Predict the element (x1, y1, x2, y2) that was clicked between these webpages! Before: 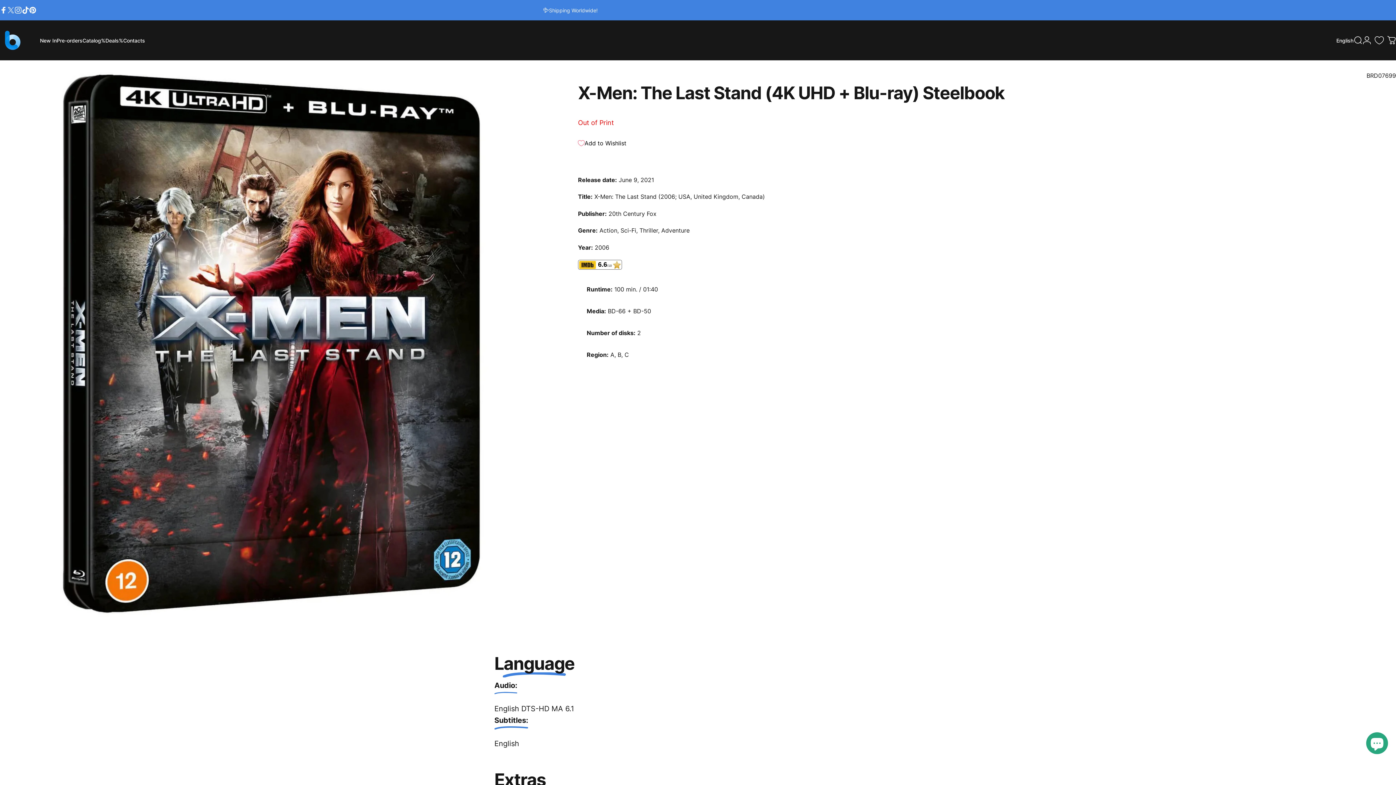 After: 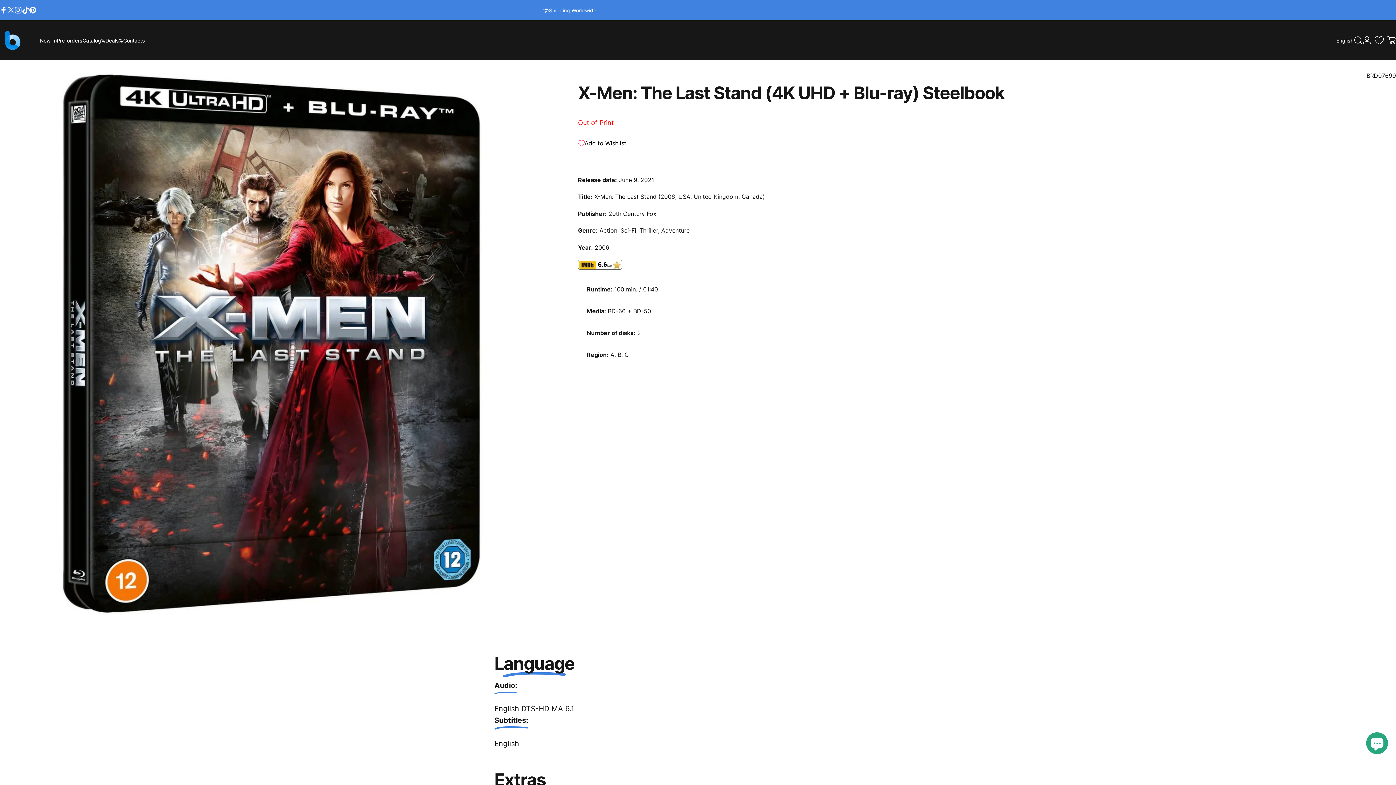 Action: label: Open media 1 in modal bbox: (0, 72, 545, 617)